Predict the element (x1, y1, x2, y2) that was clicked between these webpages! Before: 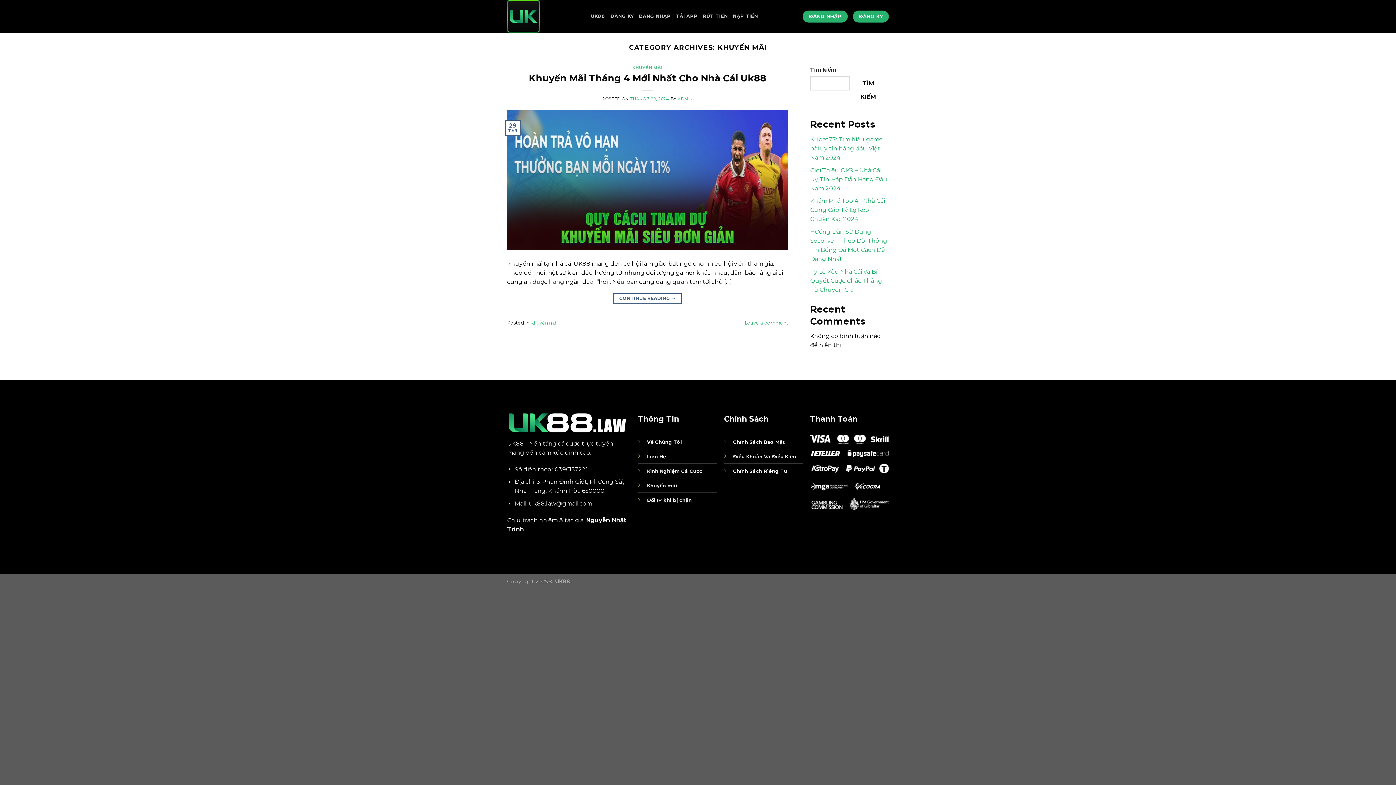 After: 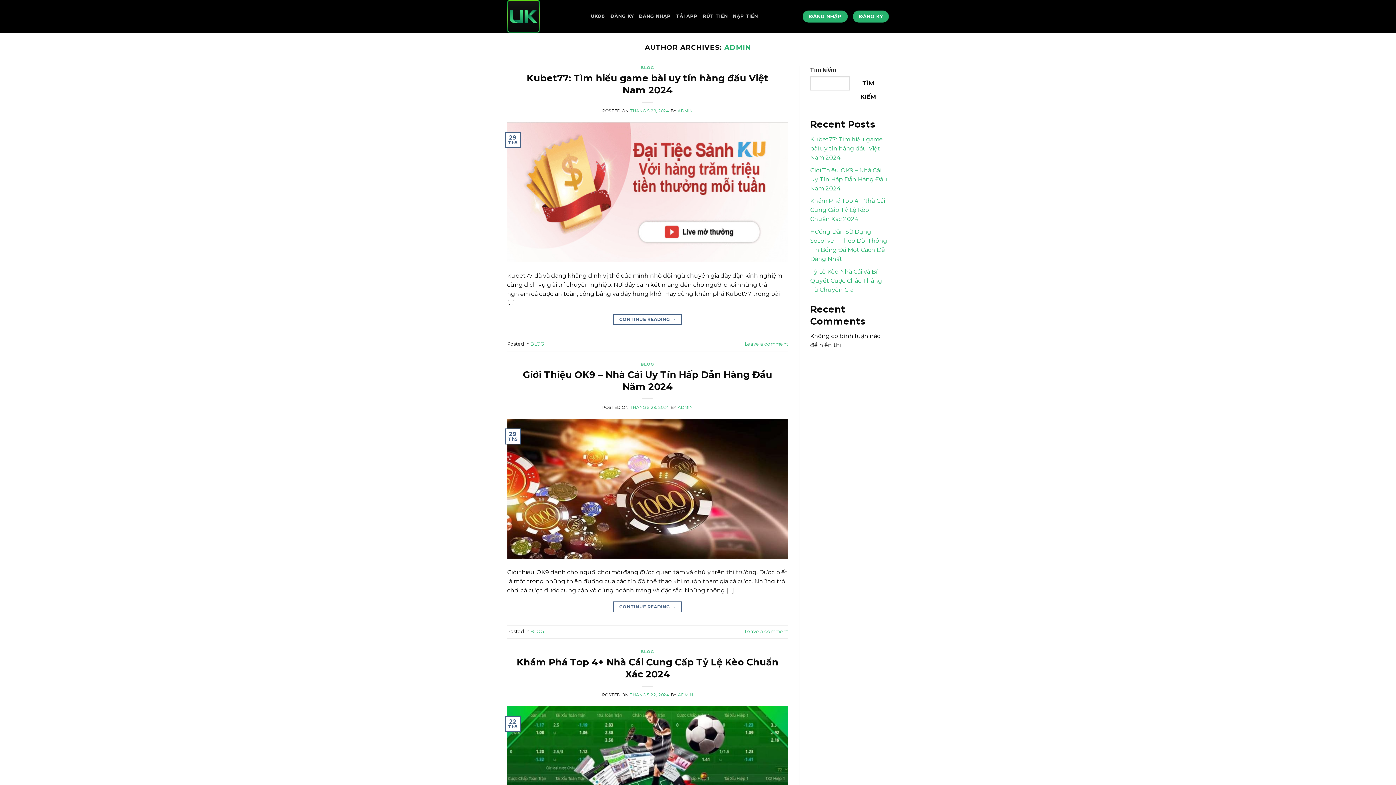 Action: bbox: (677, 96, 693, 101) label: ADMIN